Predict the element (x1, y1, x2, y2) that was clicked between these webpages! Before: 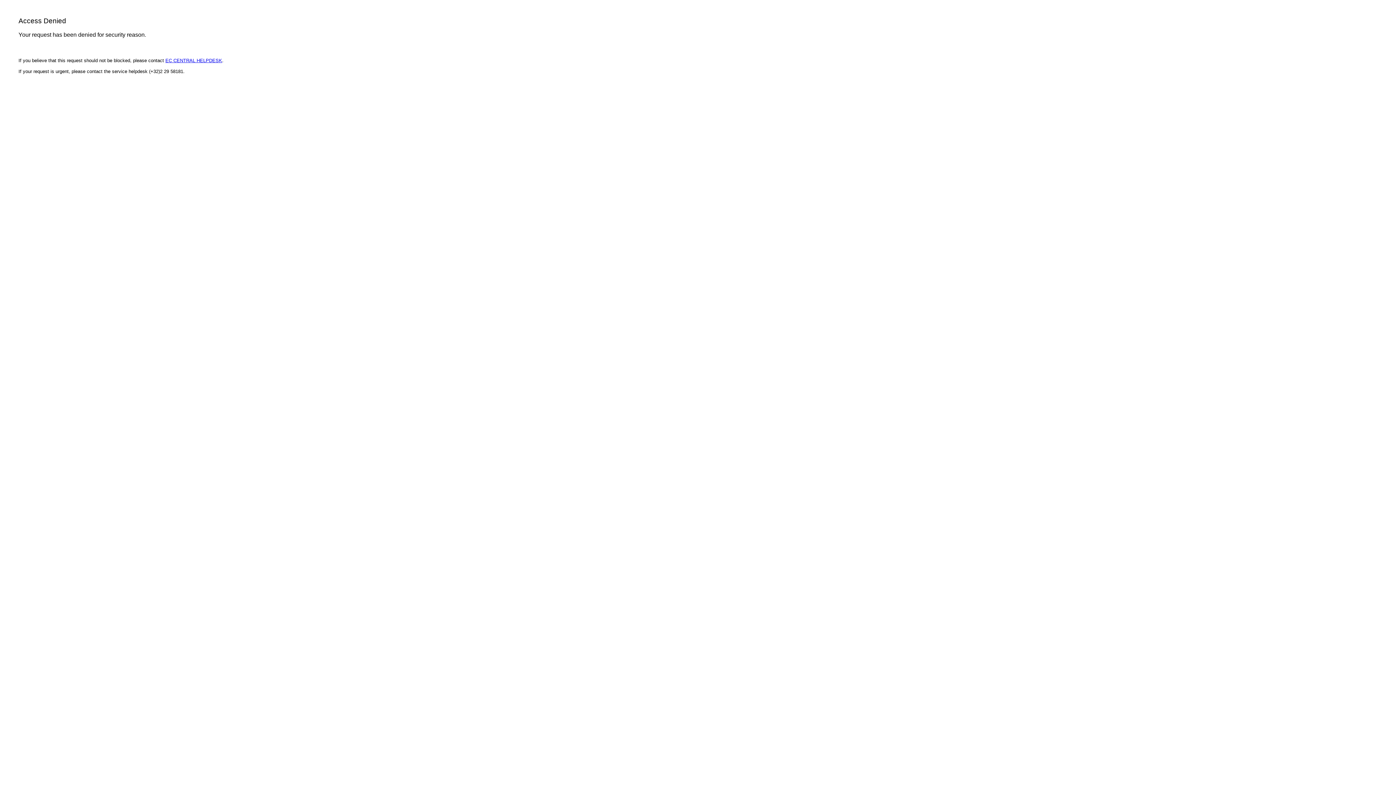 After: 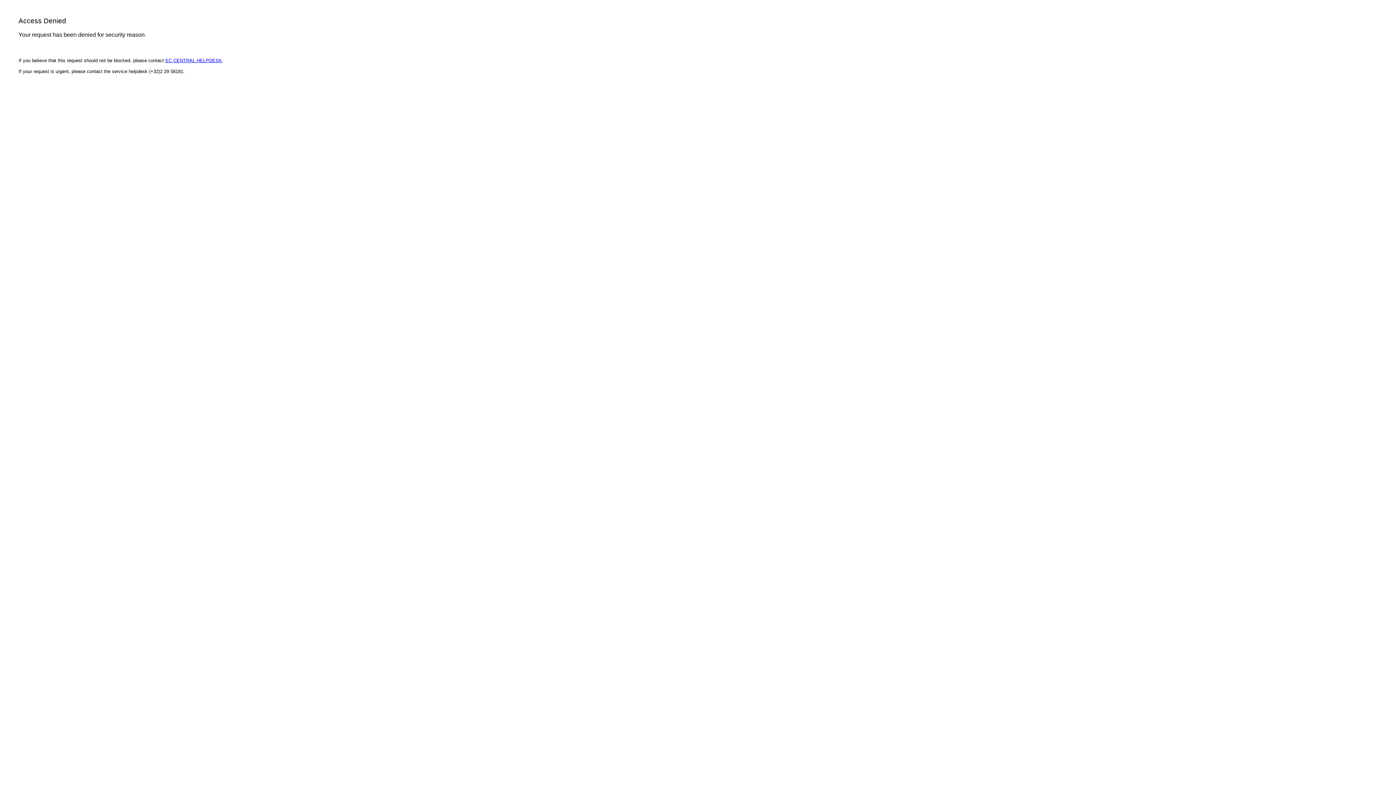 Action: bbox: (165, 57, 222, 63) label: EC CENTRAL HELPDESK